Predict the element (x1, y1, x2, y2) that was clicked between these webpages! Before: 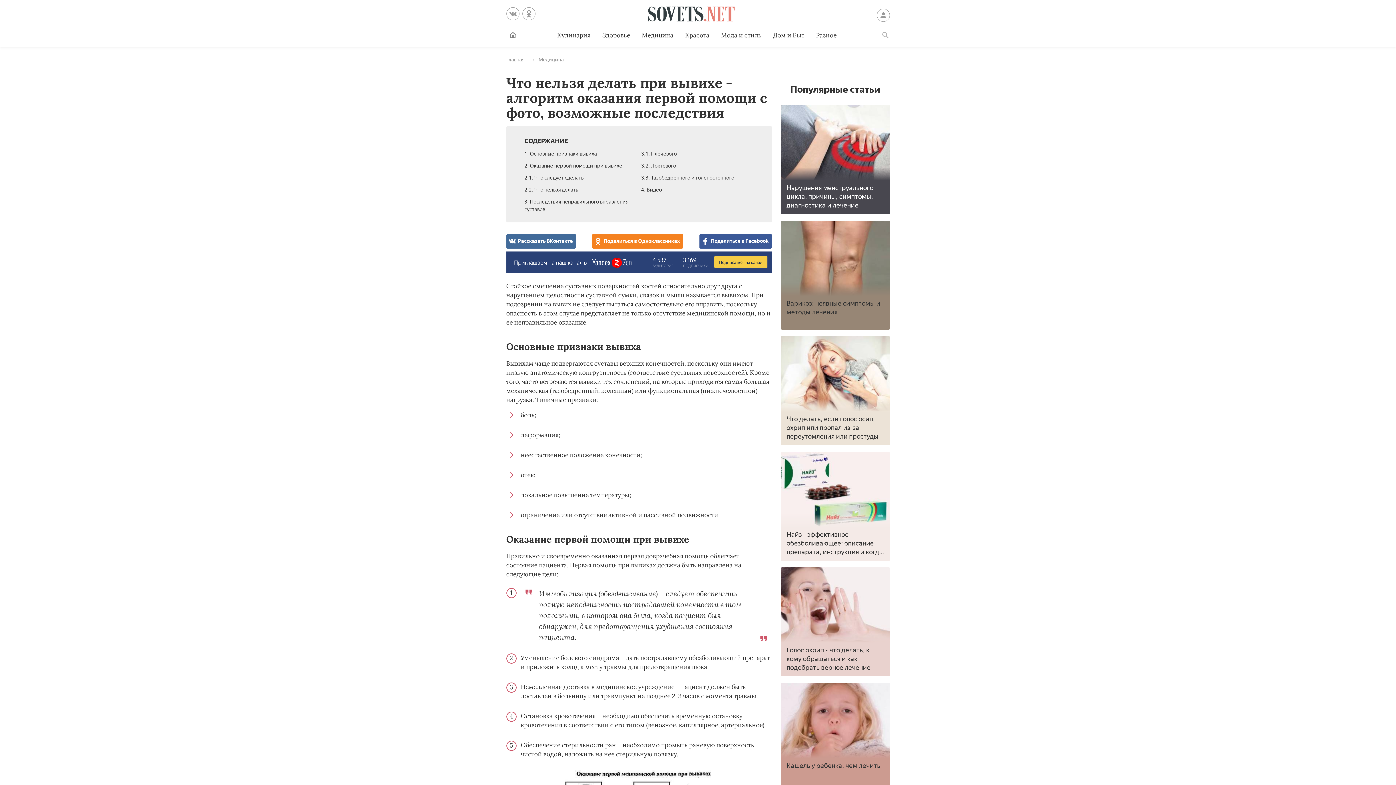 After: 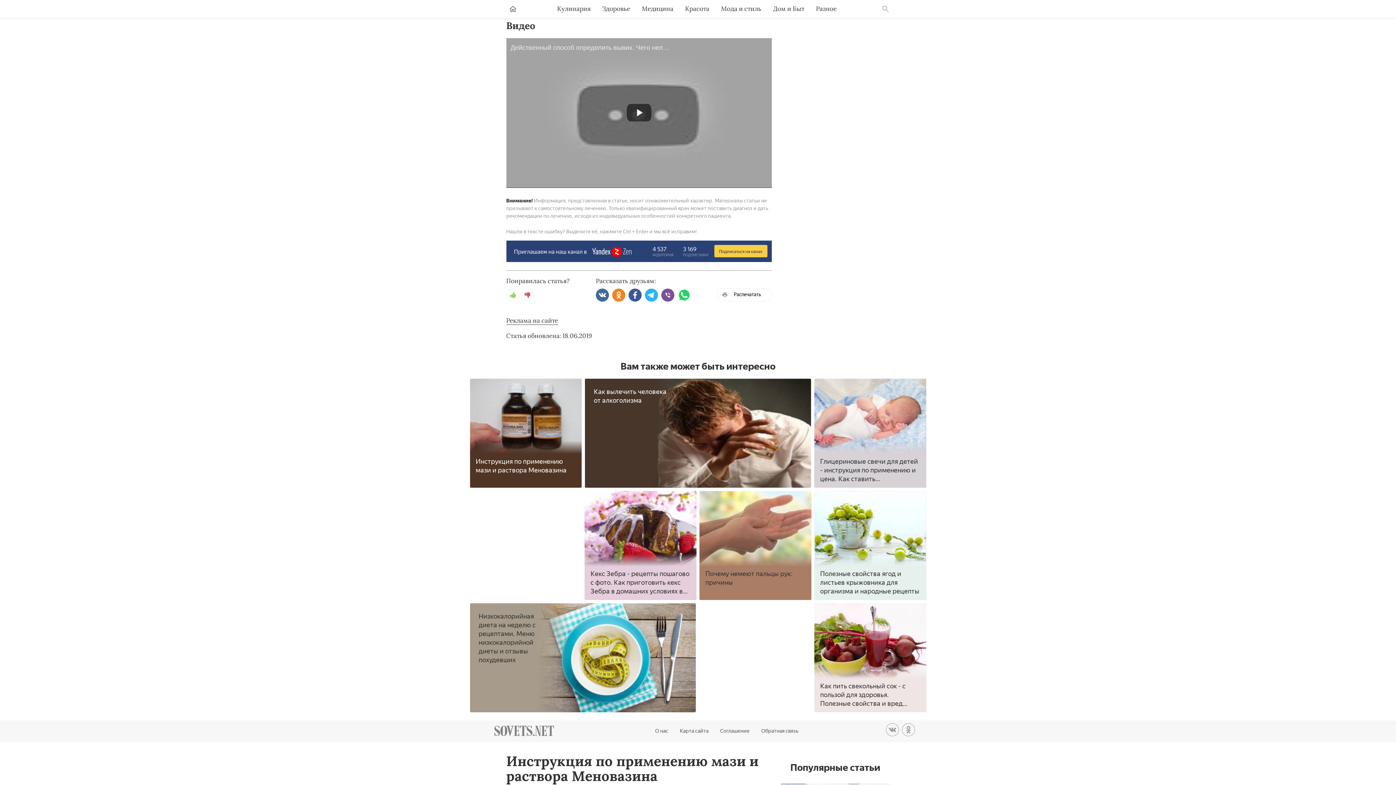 Action: label: 4. Видео bbox: (641, 186, 662, 193)